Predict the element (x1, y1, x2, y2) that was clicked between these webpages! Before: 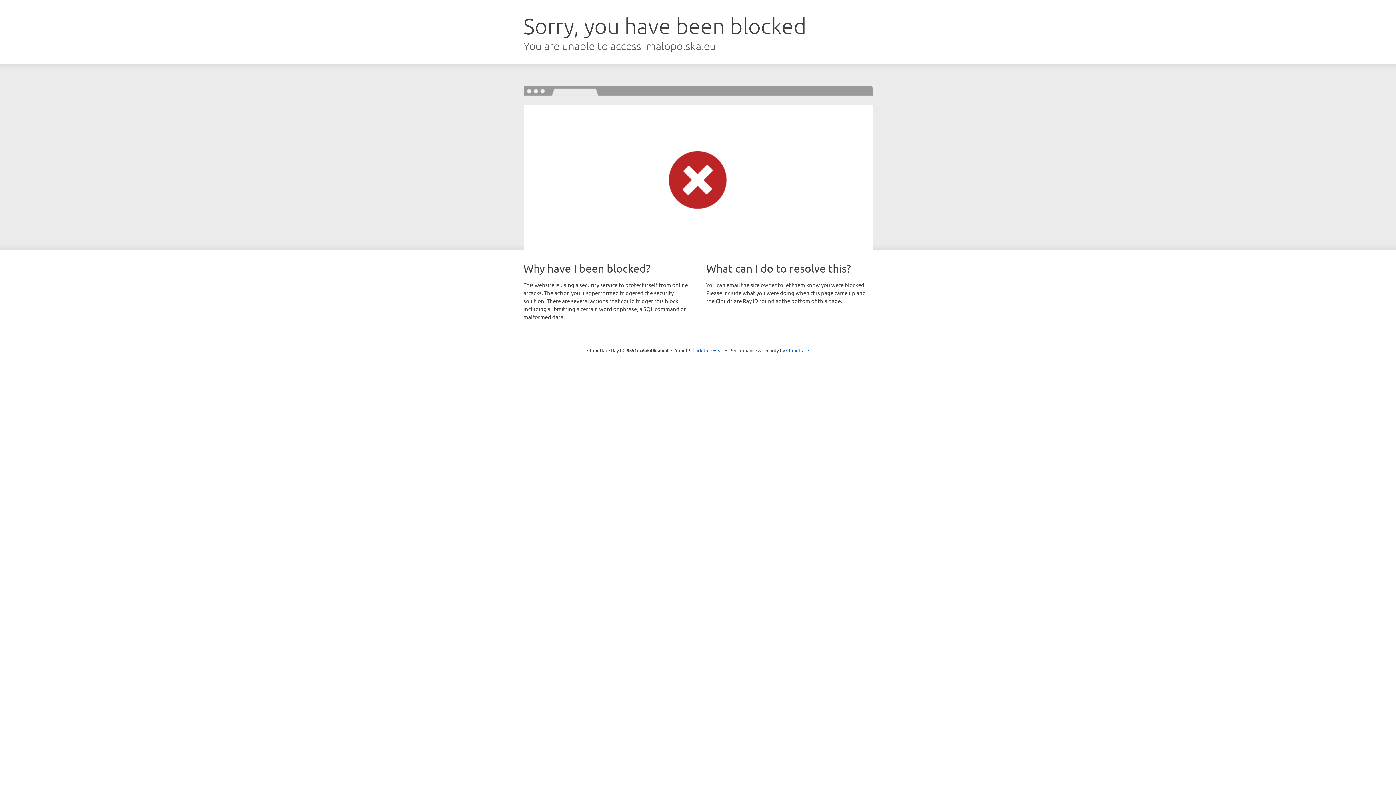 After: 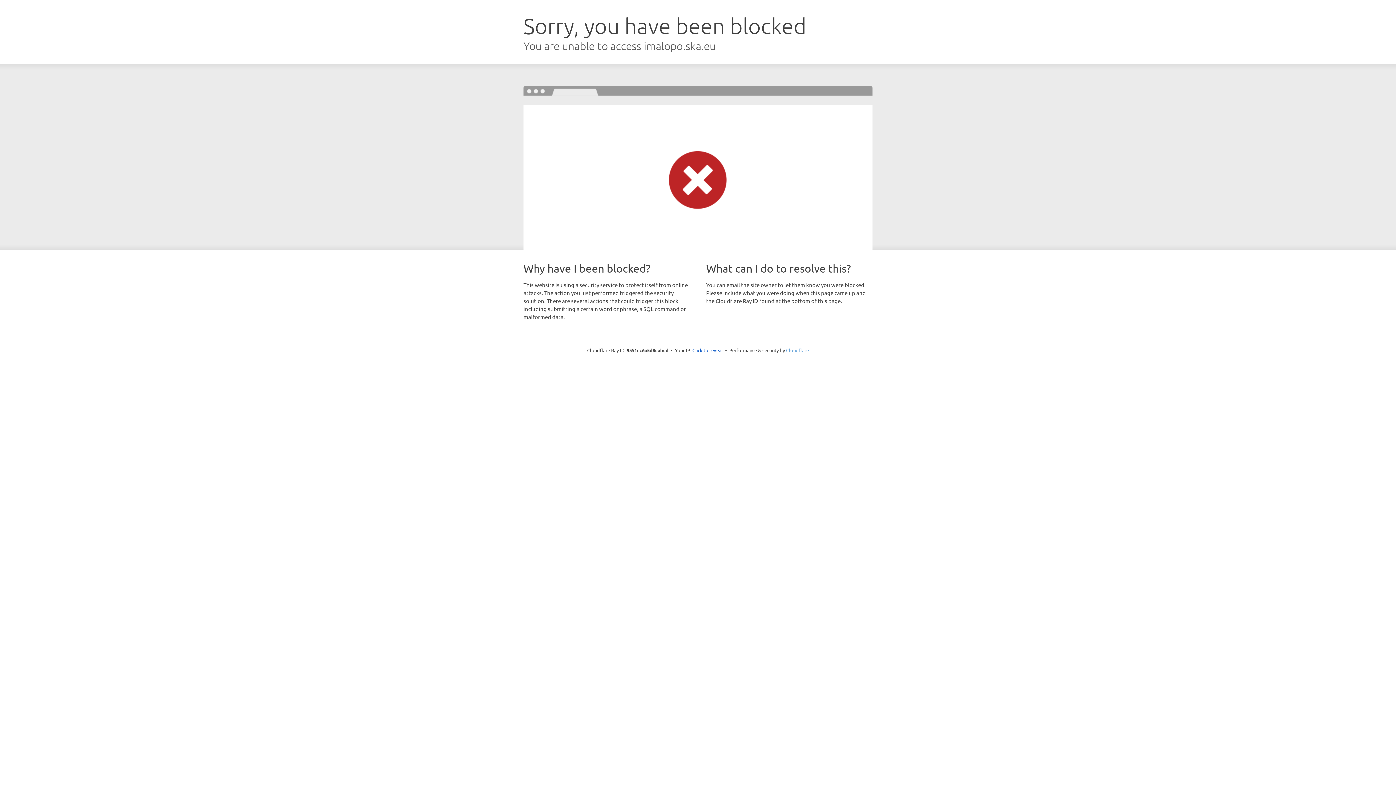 Action: bbox: (786, 347, 809, 353) label: Cloudflare